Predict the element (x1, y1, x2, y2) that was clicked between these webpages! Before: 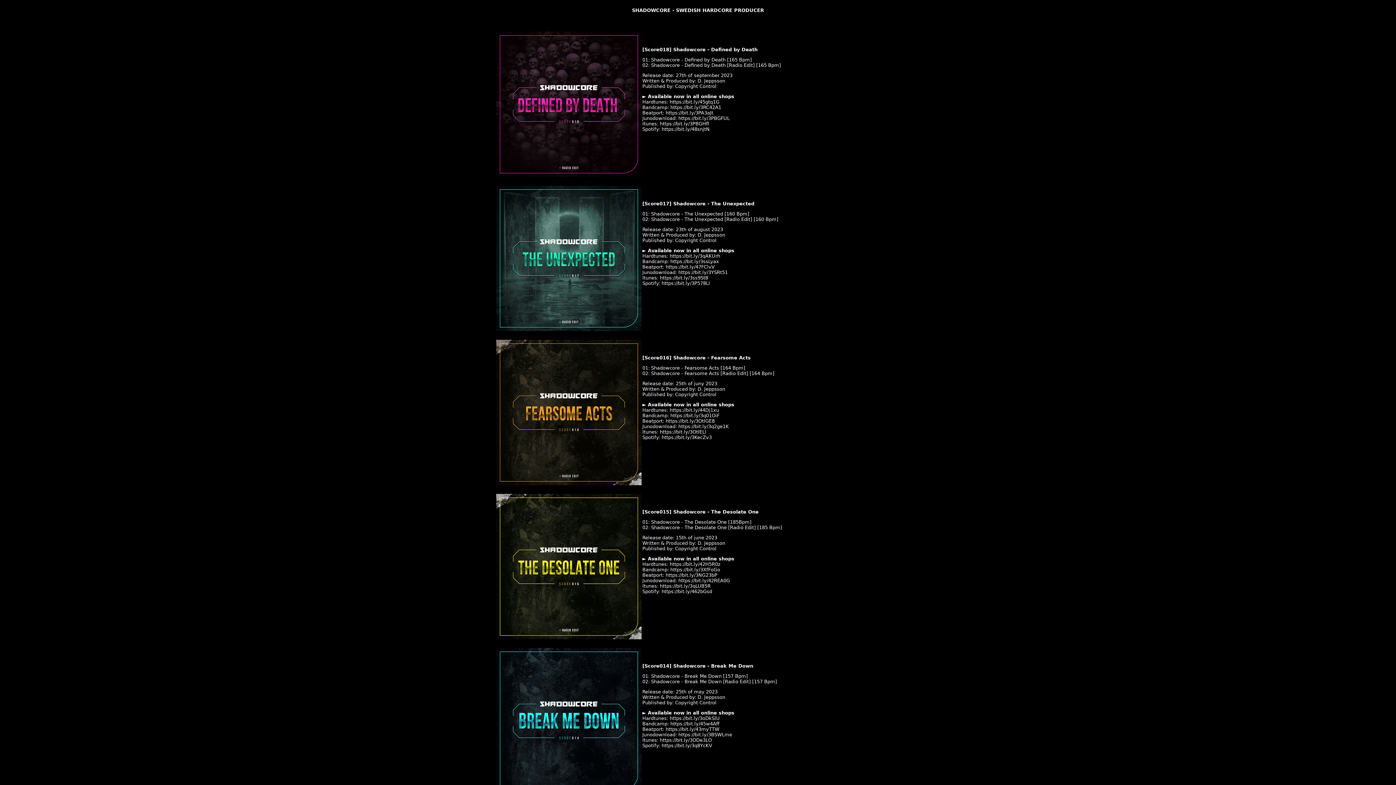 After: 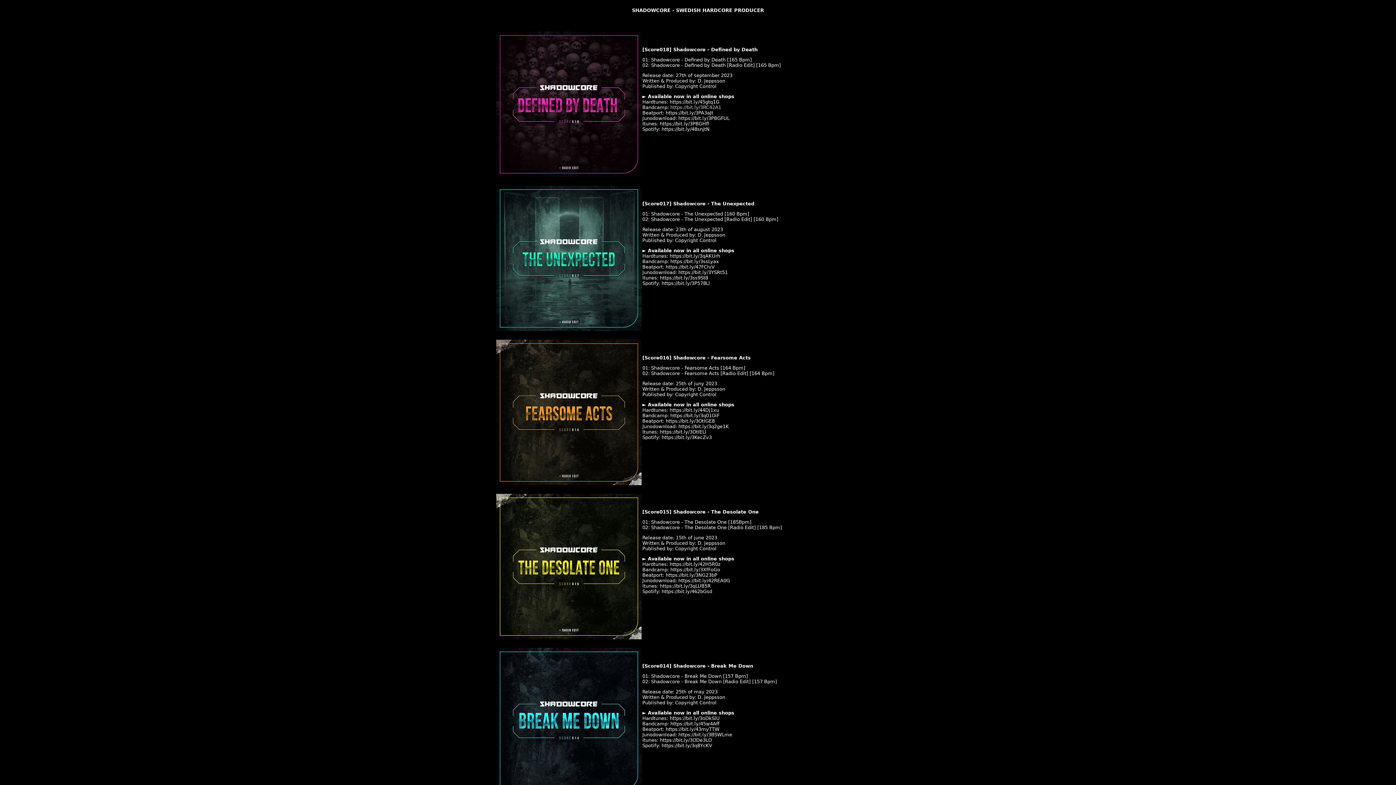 Action: bbox: (670, 104, 721, 110) label: https://bit.ly/3RC42A1